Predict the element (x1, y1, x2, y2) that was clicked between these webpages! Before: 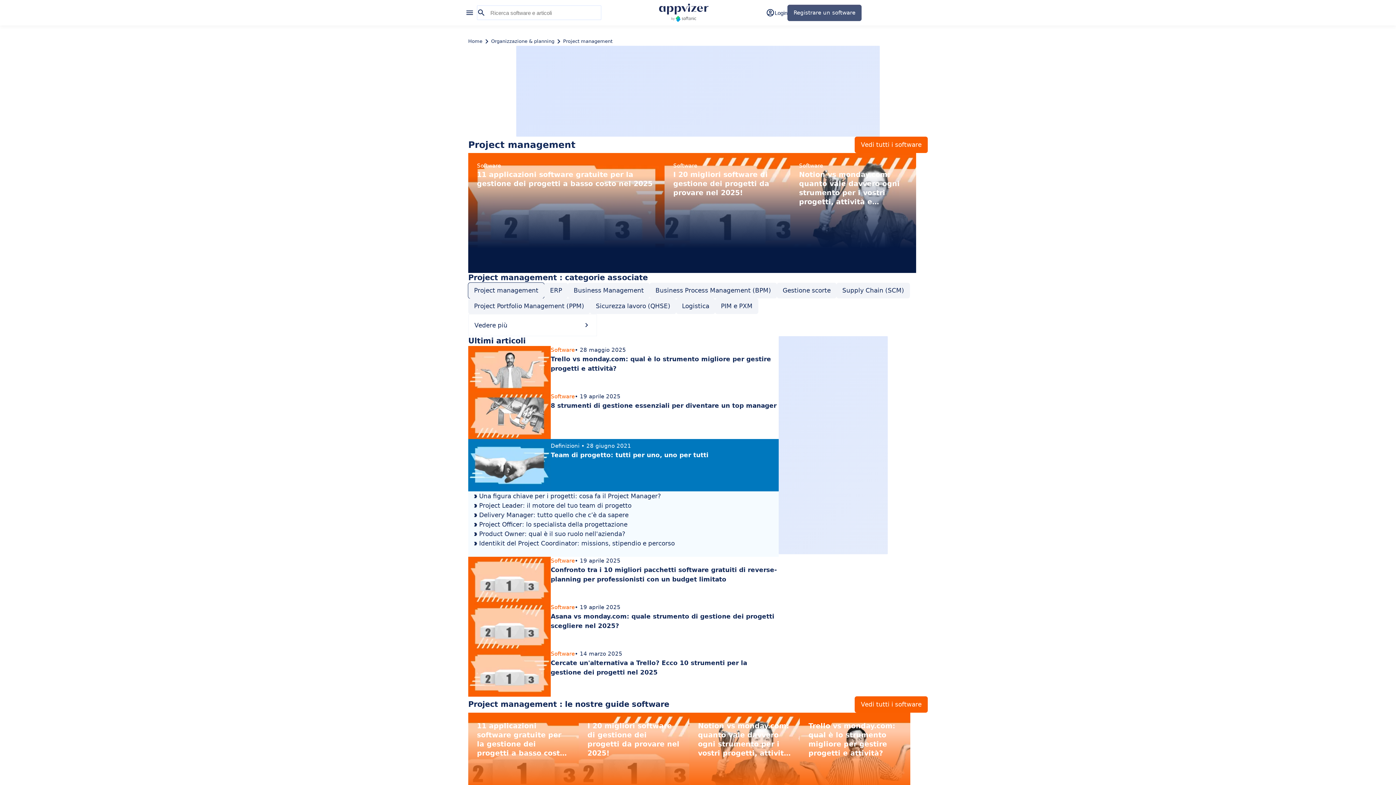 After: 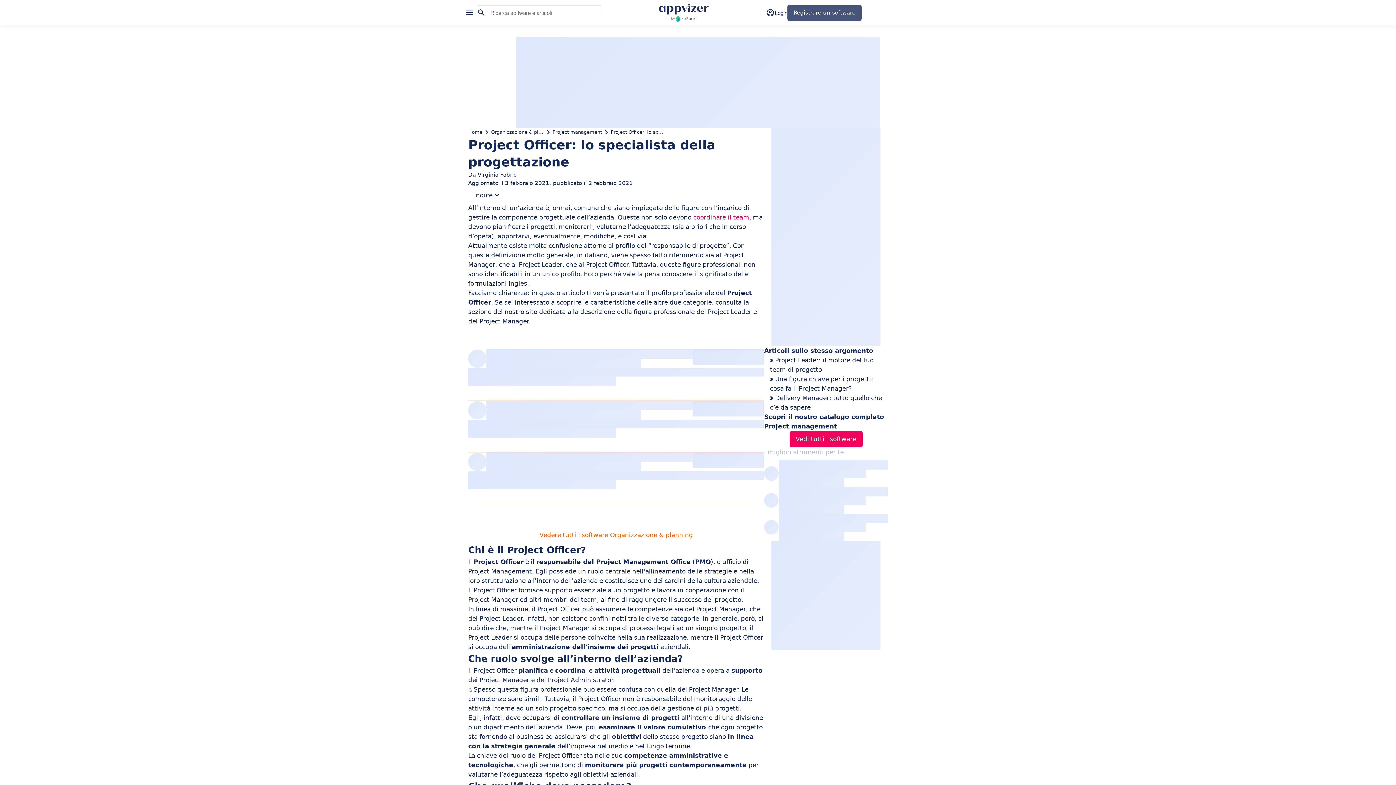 Action: label:  Project Officer: lo specialista della progettazione bbox: (474, 520, 773, 529)